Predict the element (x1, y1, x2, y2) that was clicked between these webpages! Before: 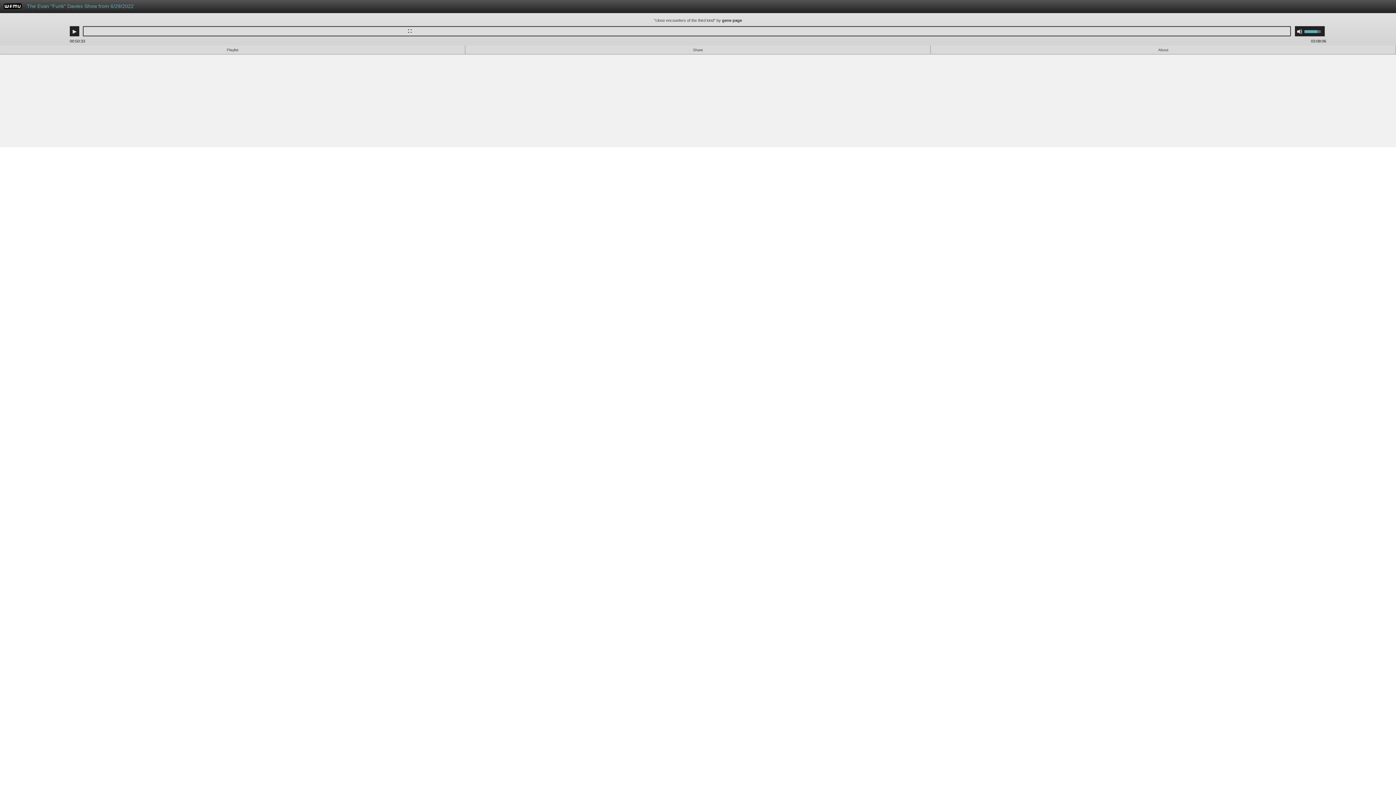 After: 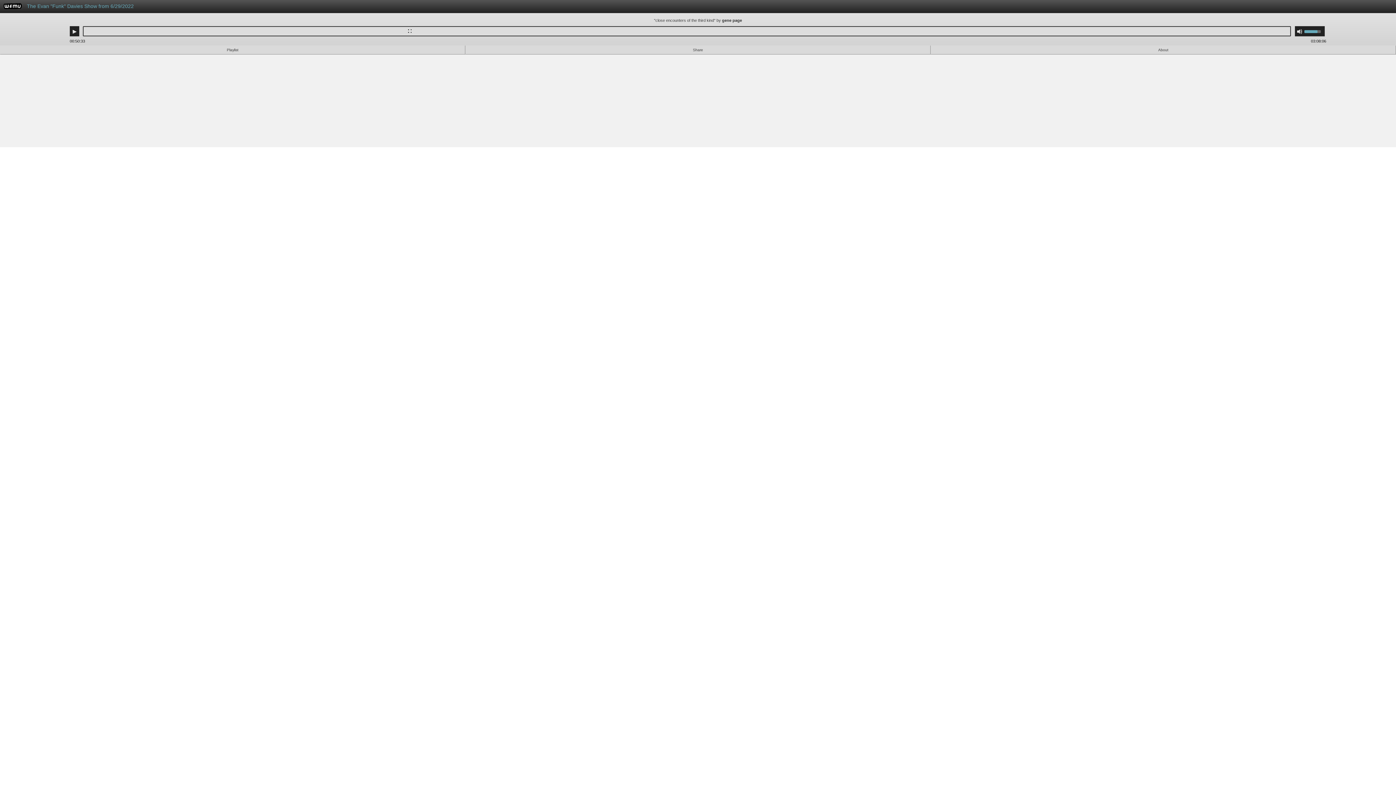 Action: label: WFMU bbox: (3, 4, 21, 10)